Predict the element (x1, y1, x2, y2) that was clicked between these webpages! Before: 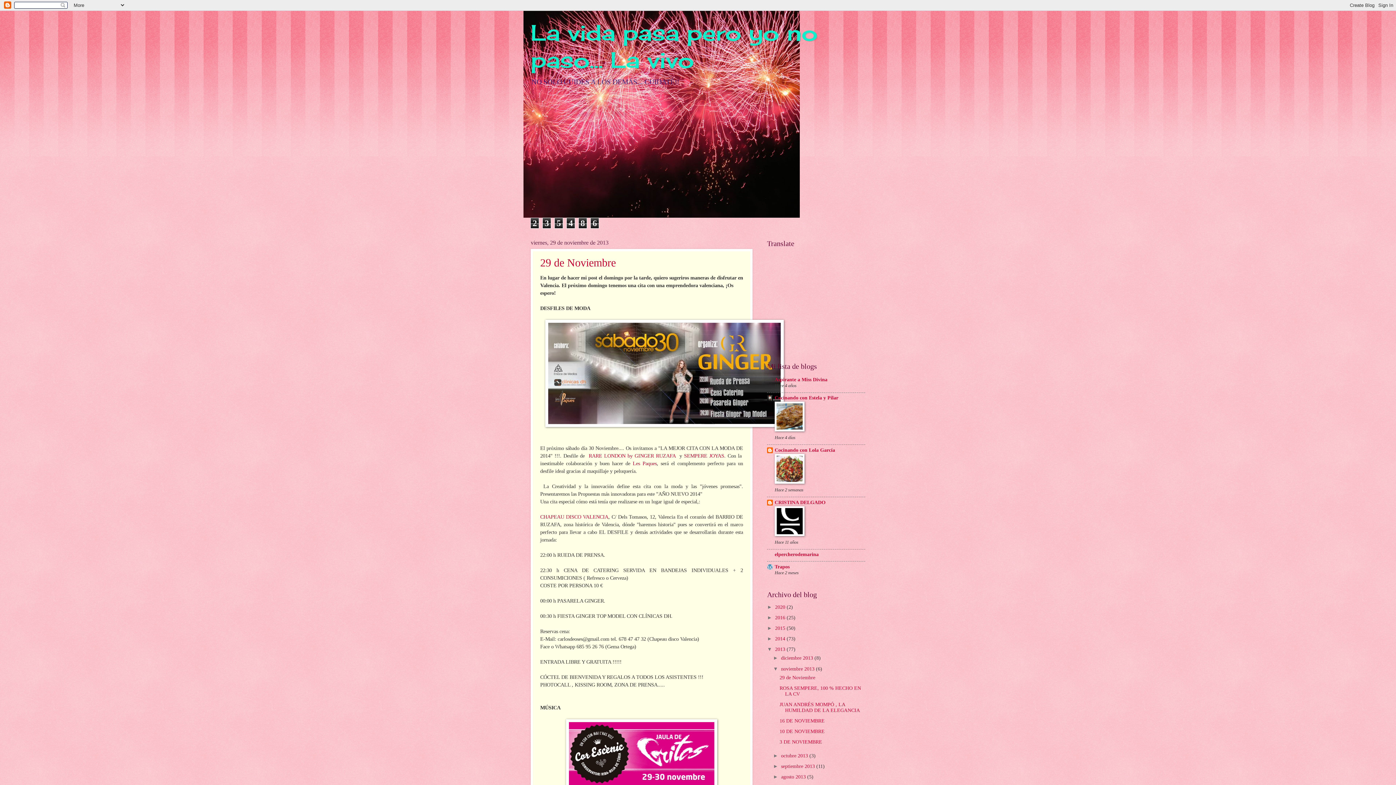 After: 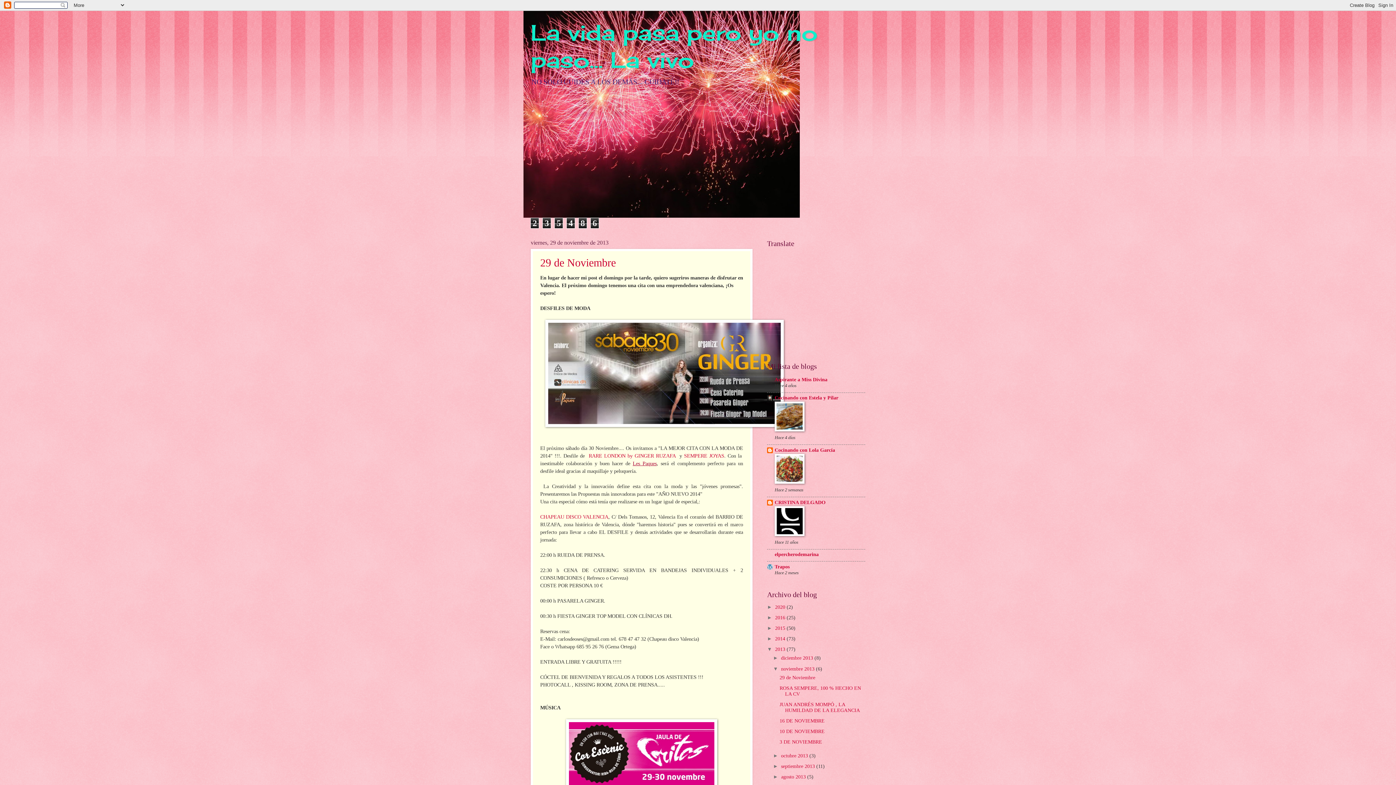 Action: label: Les Paques bbox: (632, 460, 656, 466)